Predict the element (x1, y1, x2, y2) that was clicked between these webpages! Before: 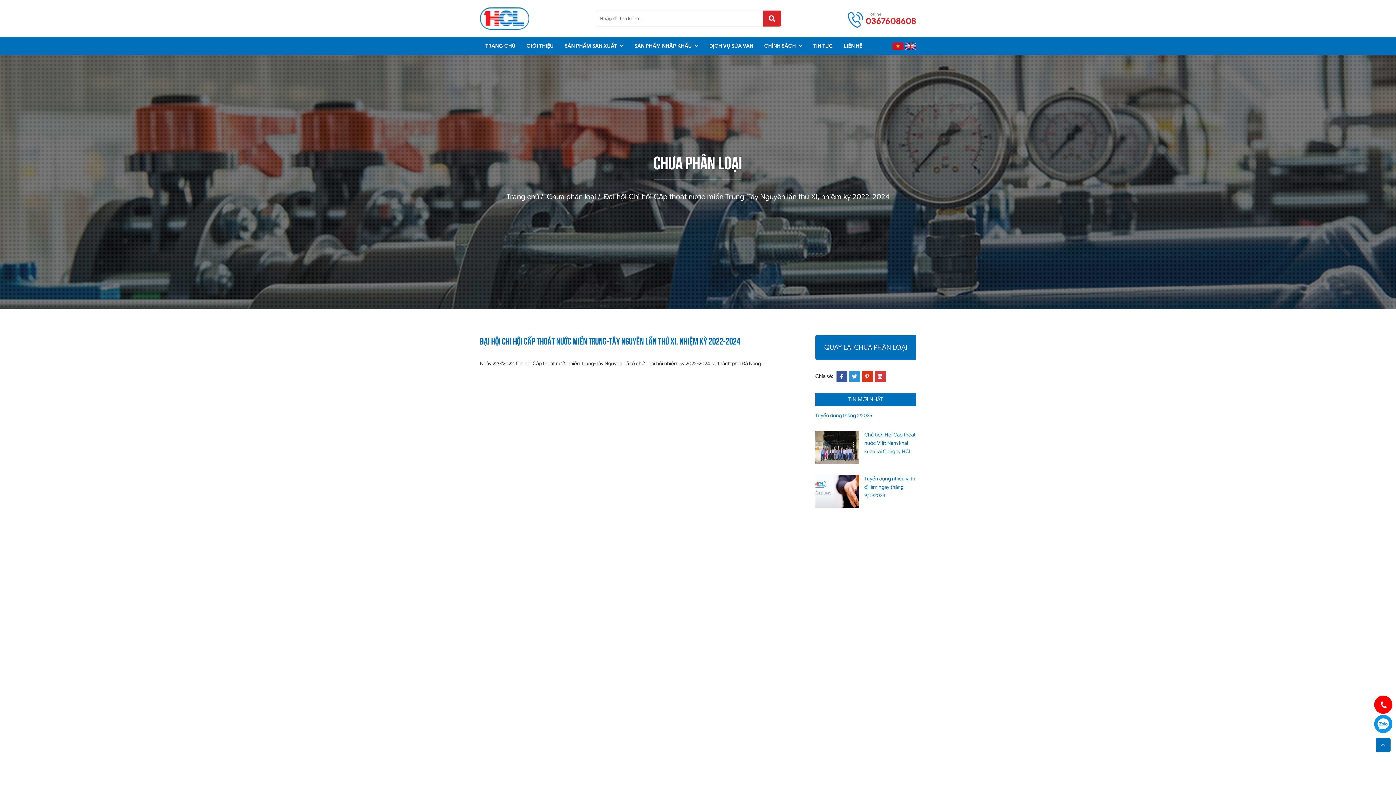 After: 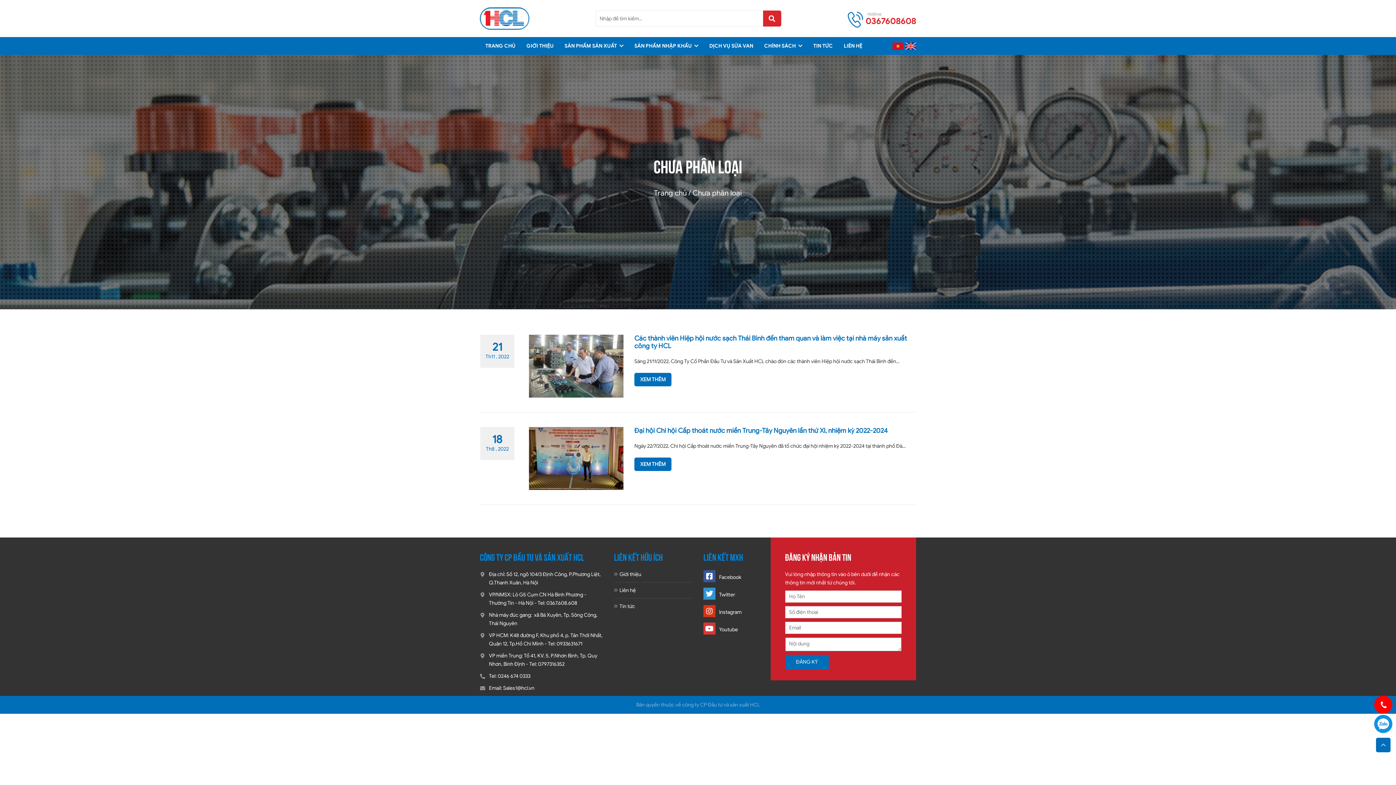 Action: bbox: (539, 192, 596, 201) label:  Chưa phân loại